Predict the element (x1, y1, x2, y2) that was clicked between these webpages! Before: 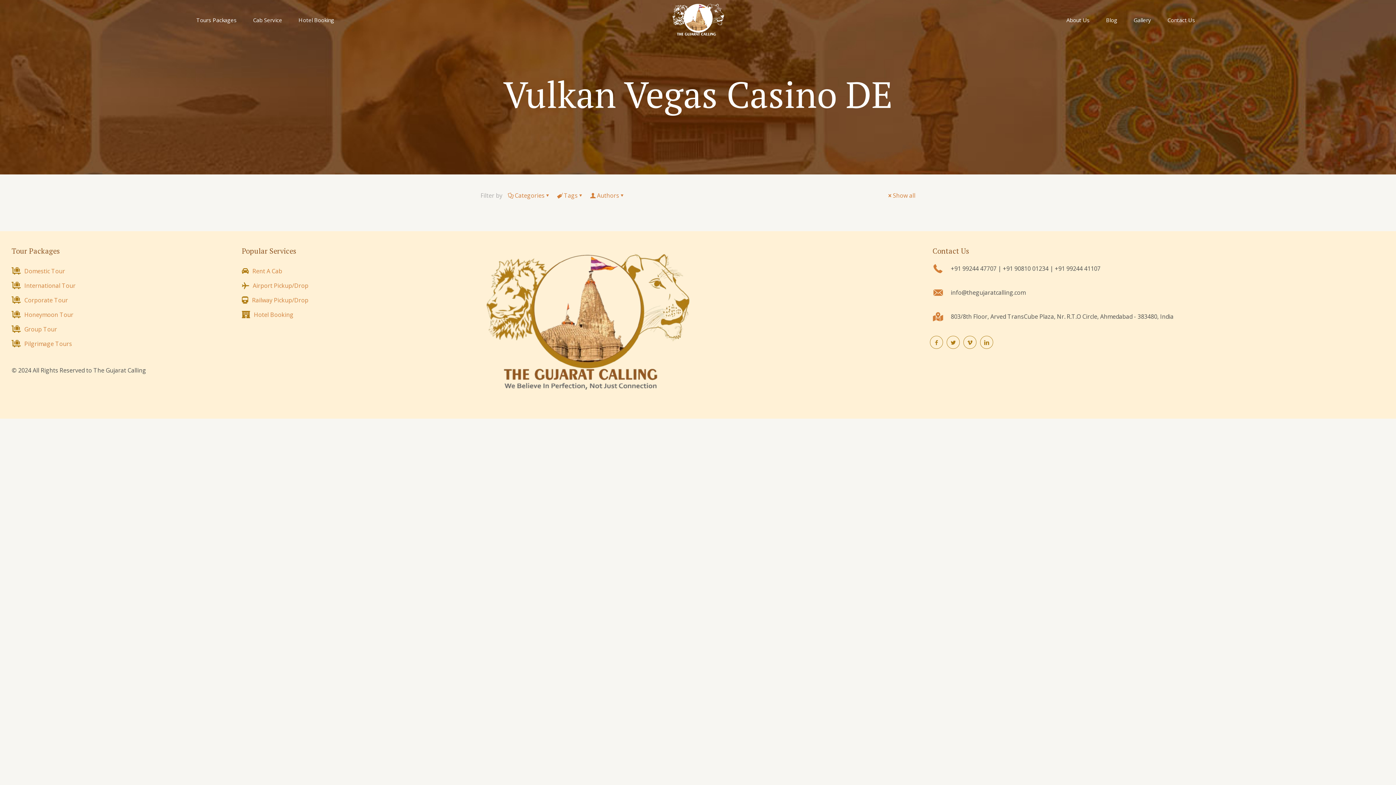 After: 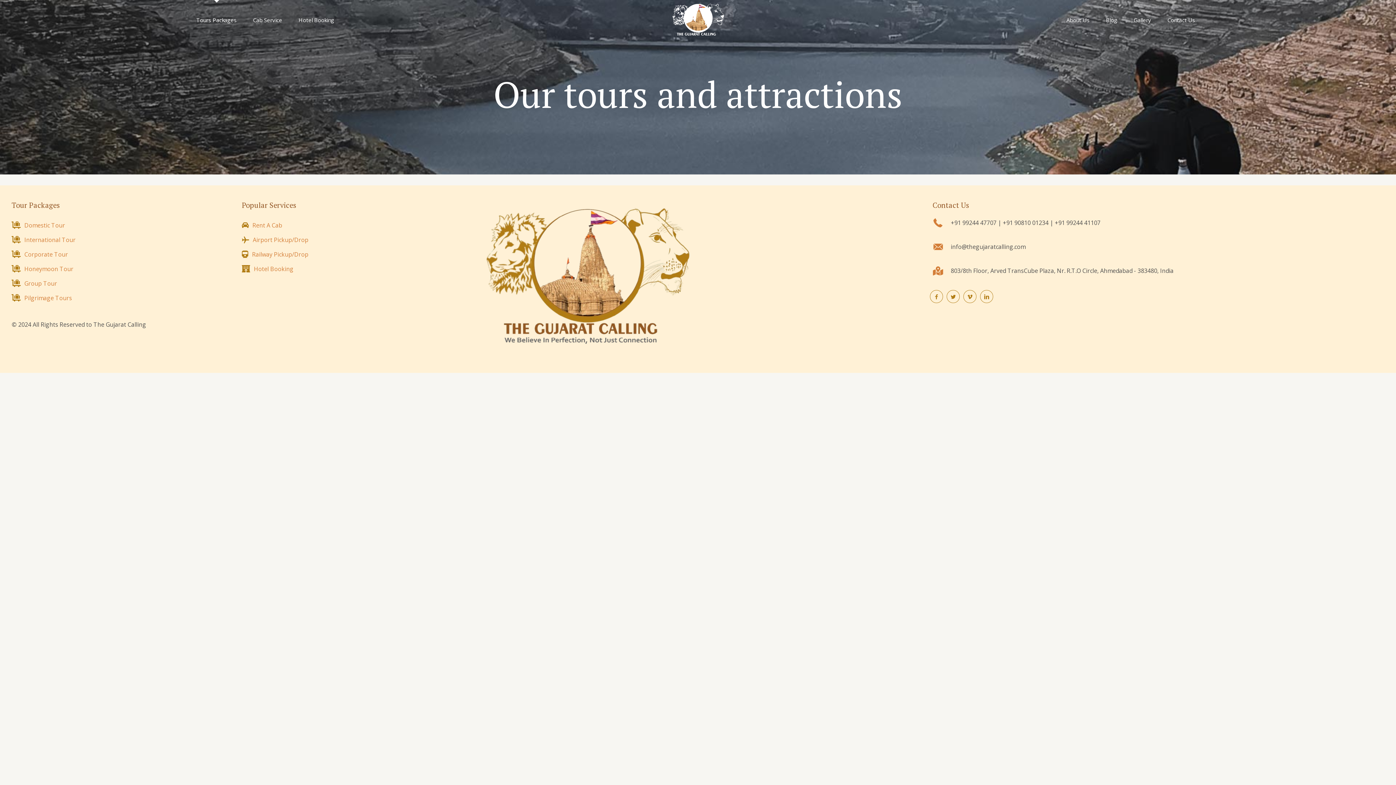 Action: bbox: (189, 0, 244, 40) label: Tours Packages